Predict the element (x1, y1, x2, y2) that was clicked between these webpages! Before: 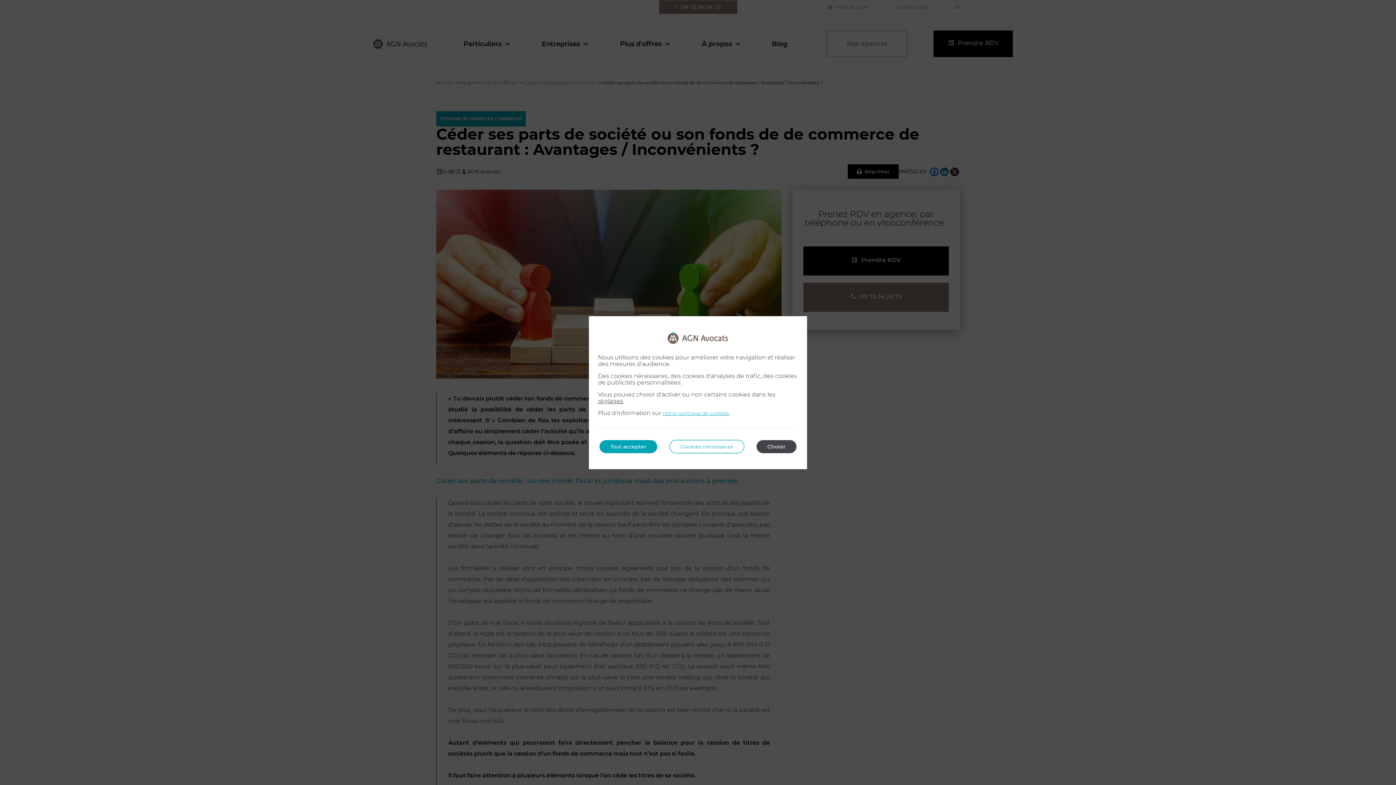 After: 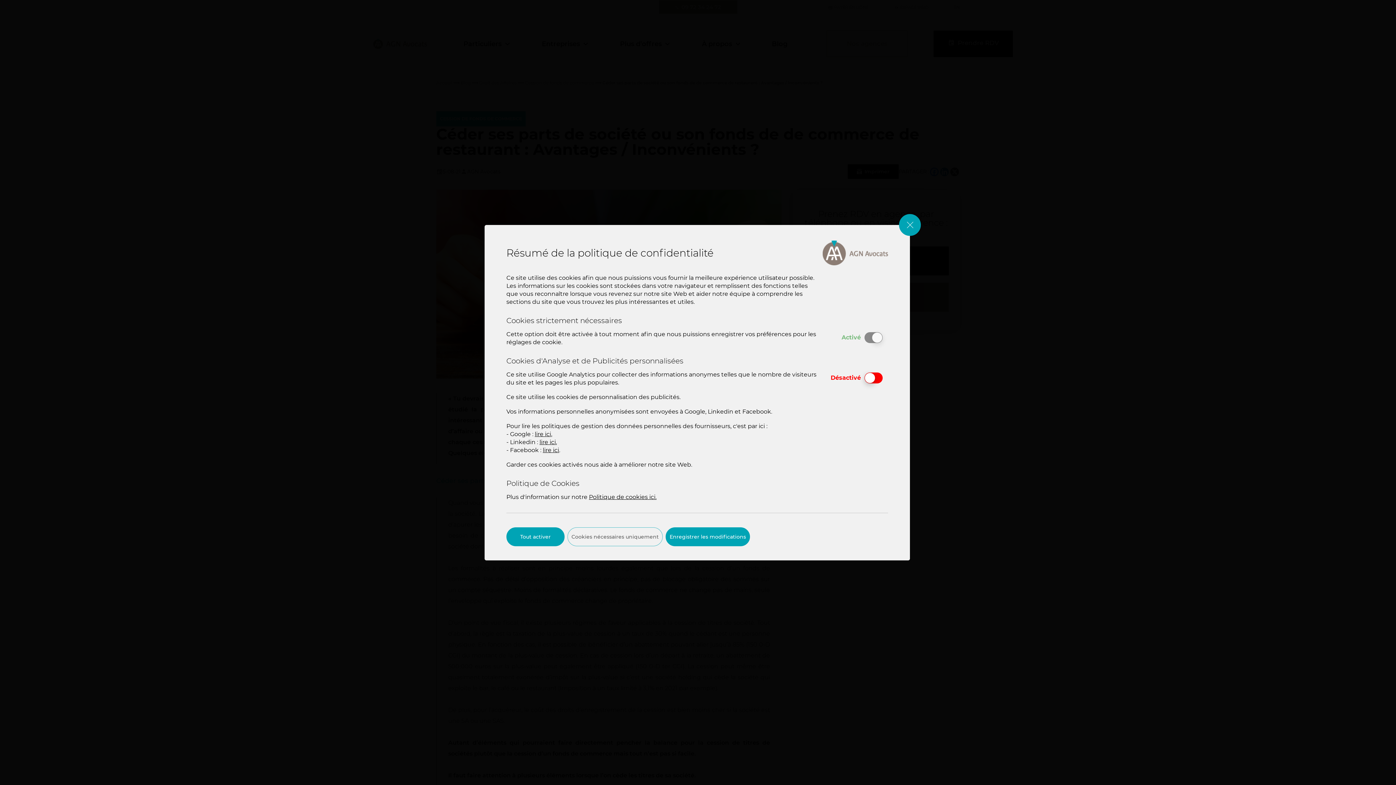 Action: bbox: (598, 398, 623, 404) label: réglages